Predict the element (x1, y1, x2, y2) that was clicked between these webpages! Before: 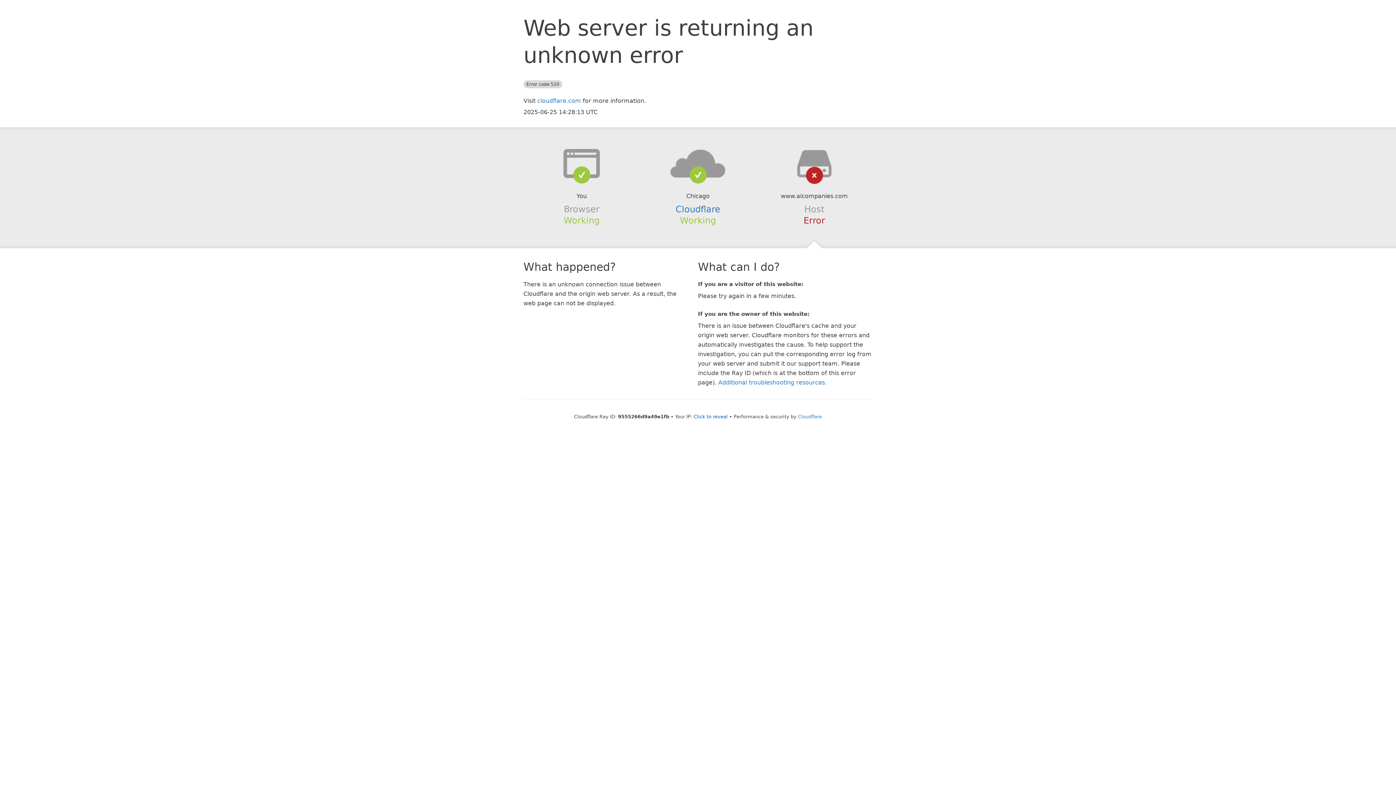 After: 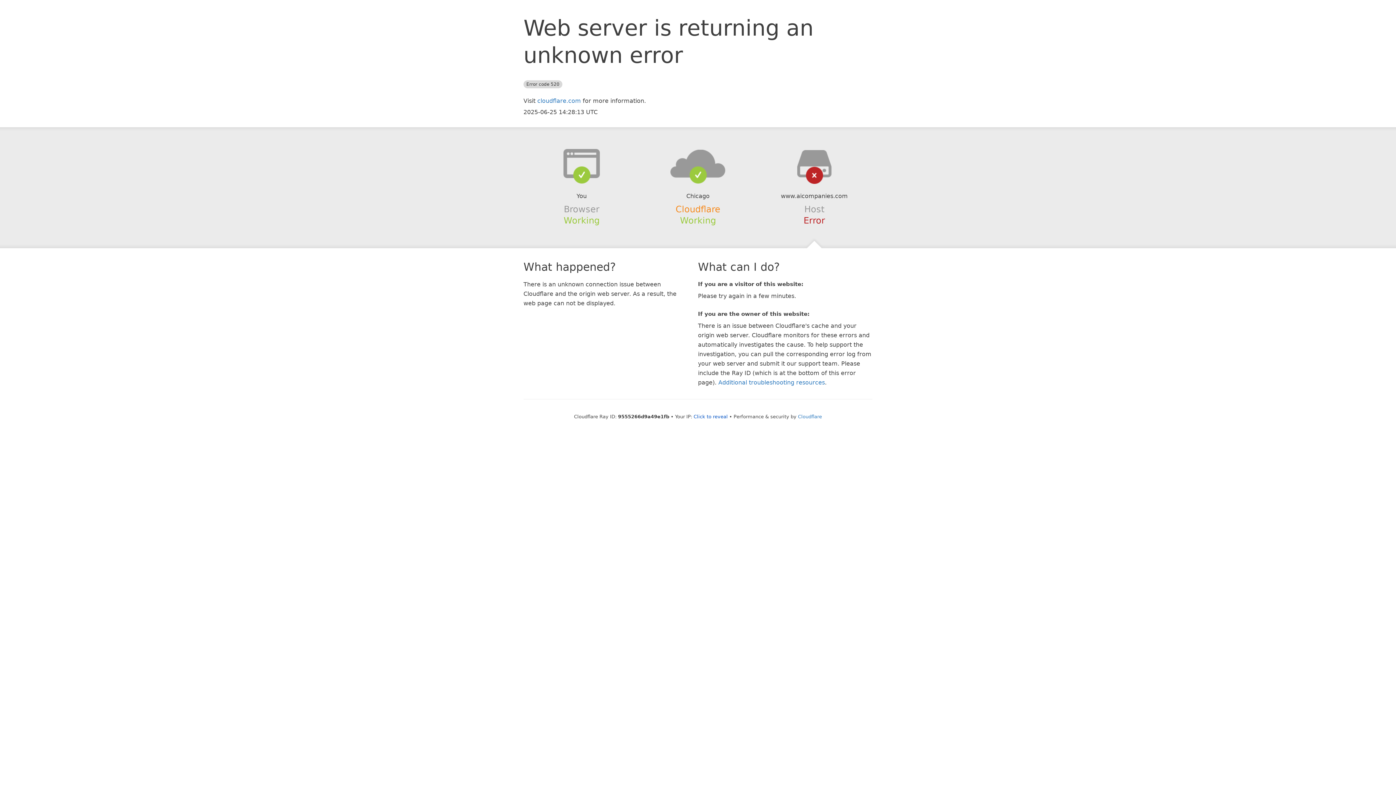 Action: bbox: (675, 204, 720, 214) label: Cloudflare